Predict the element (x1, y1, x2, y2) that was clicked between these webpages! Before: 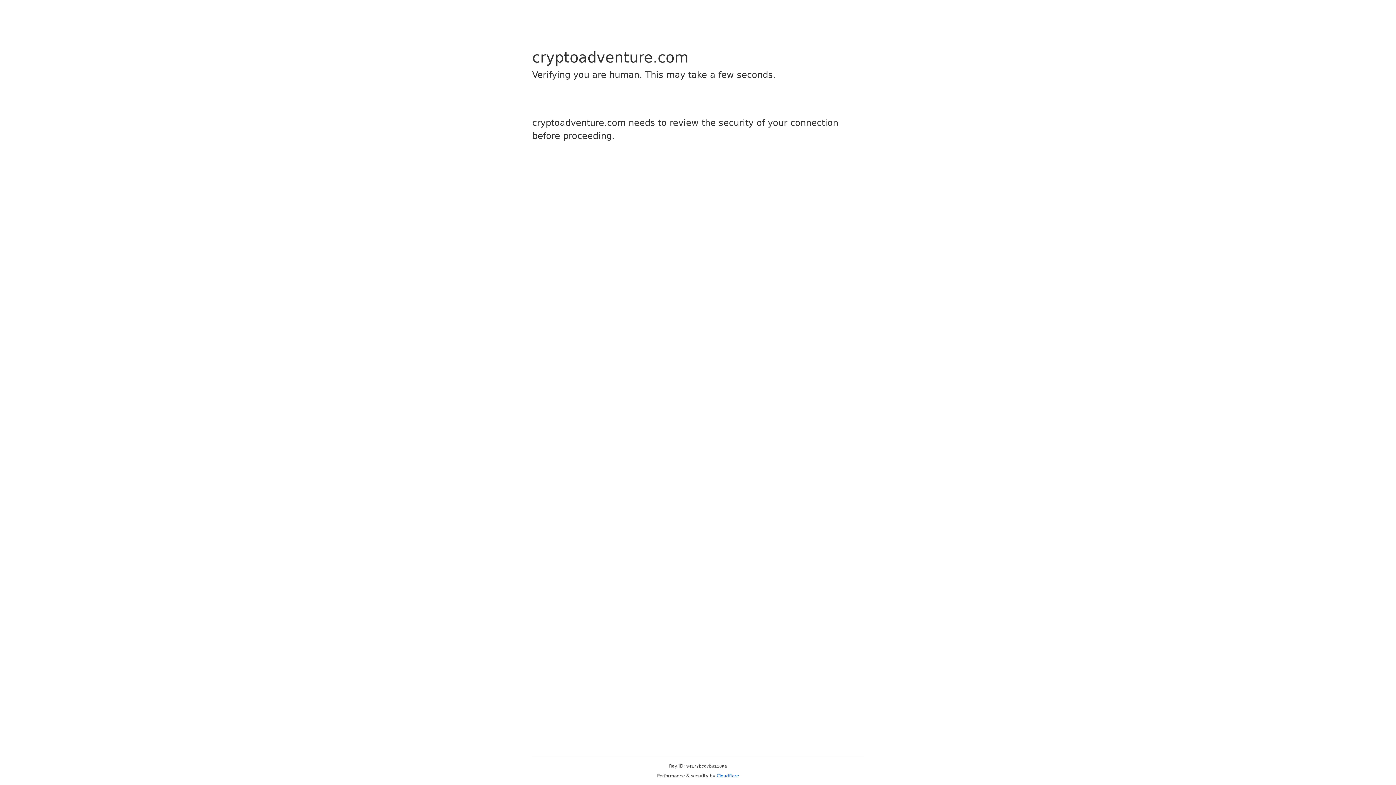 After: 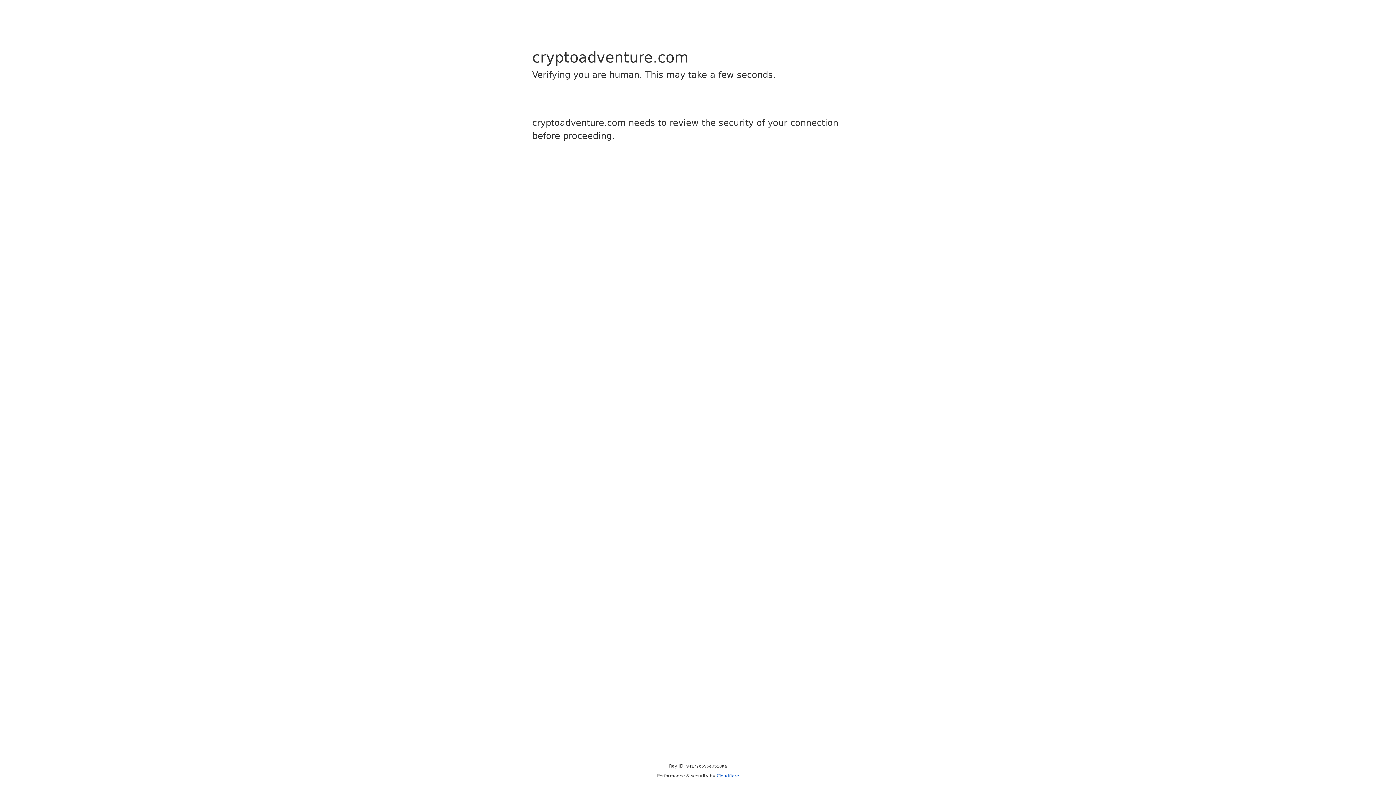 Action: label: Cloudflare bbox: (716, 773, 739, 778)